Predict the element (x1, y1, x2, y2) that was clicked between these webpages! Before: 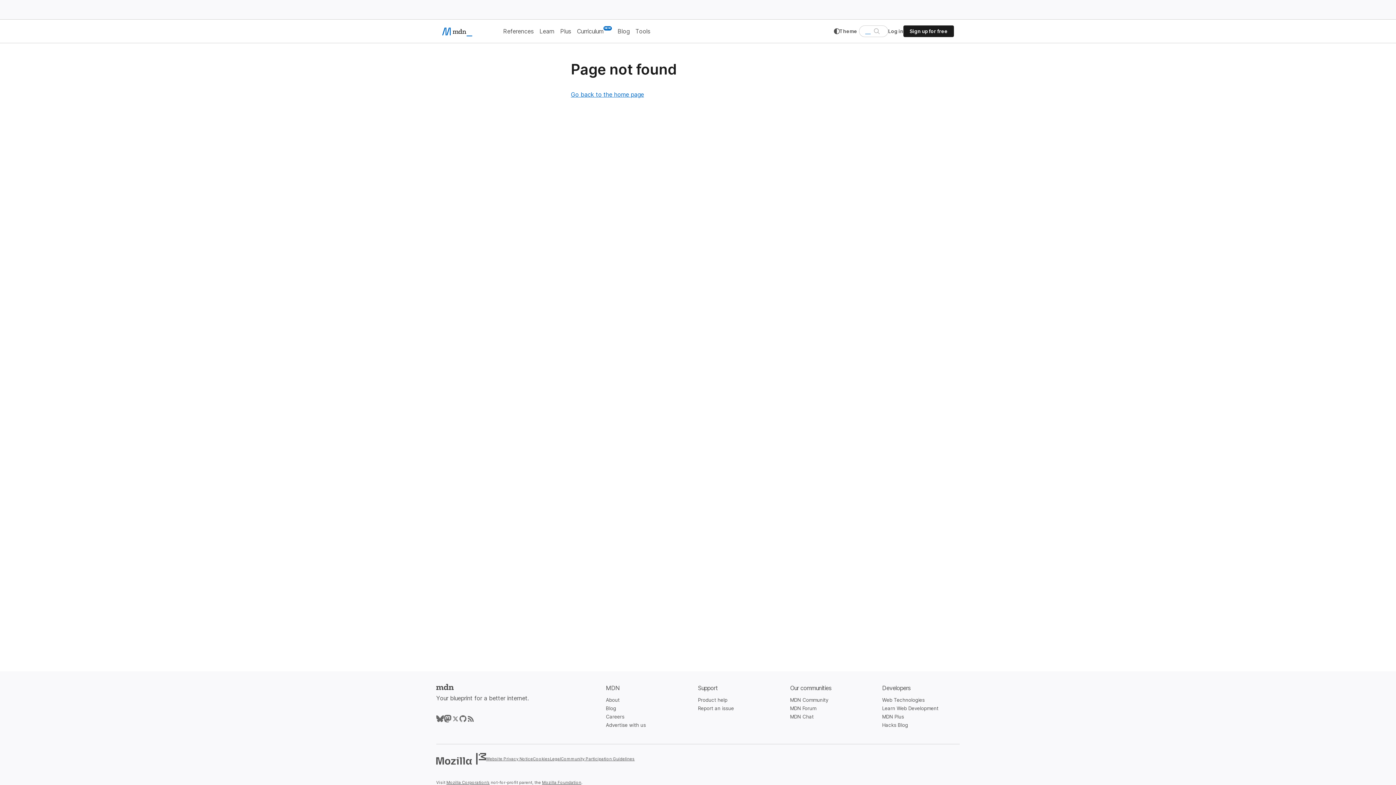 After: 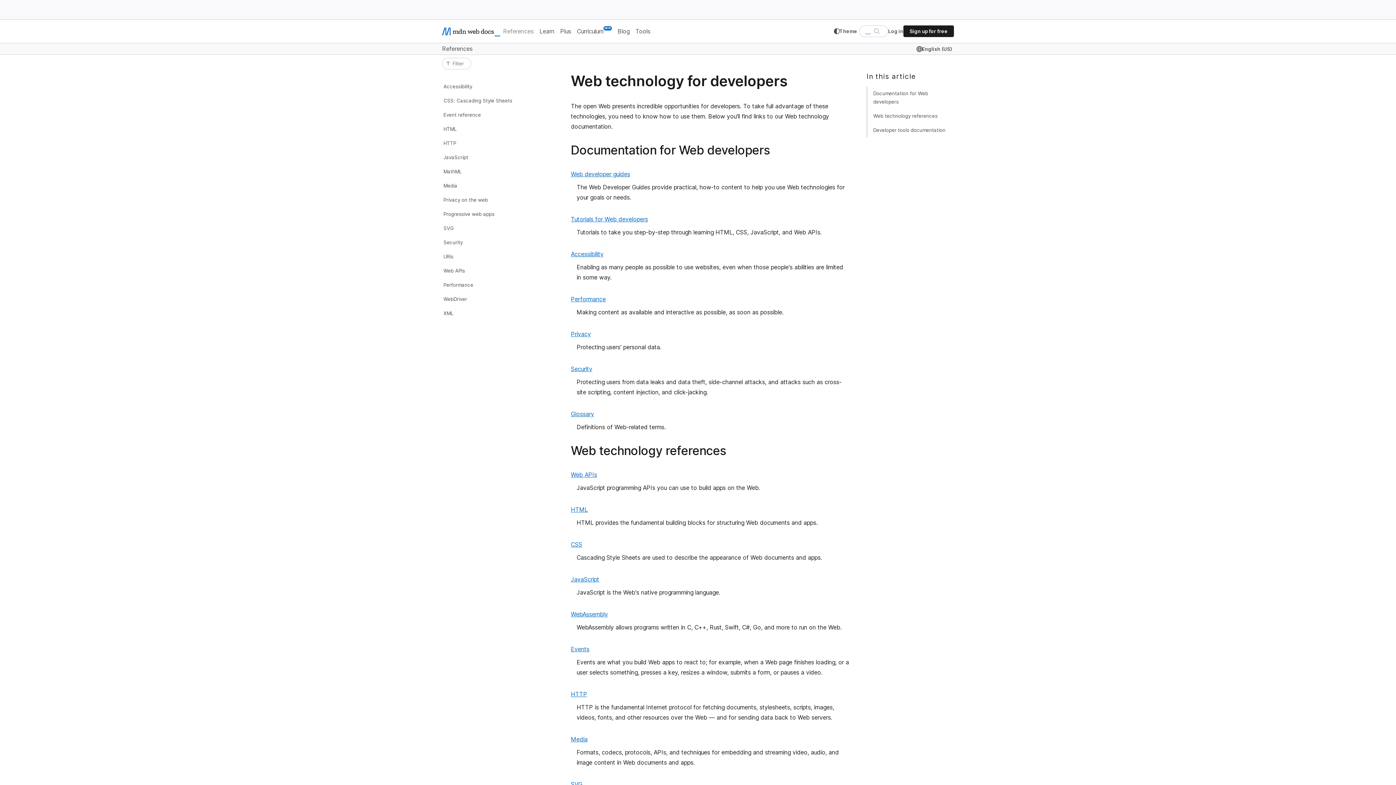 Action: label: Web Technologies bbox: (882, 697, 924, 703)